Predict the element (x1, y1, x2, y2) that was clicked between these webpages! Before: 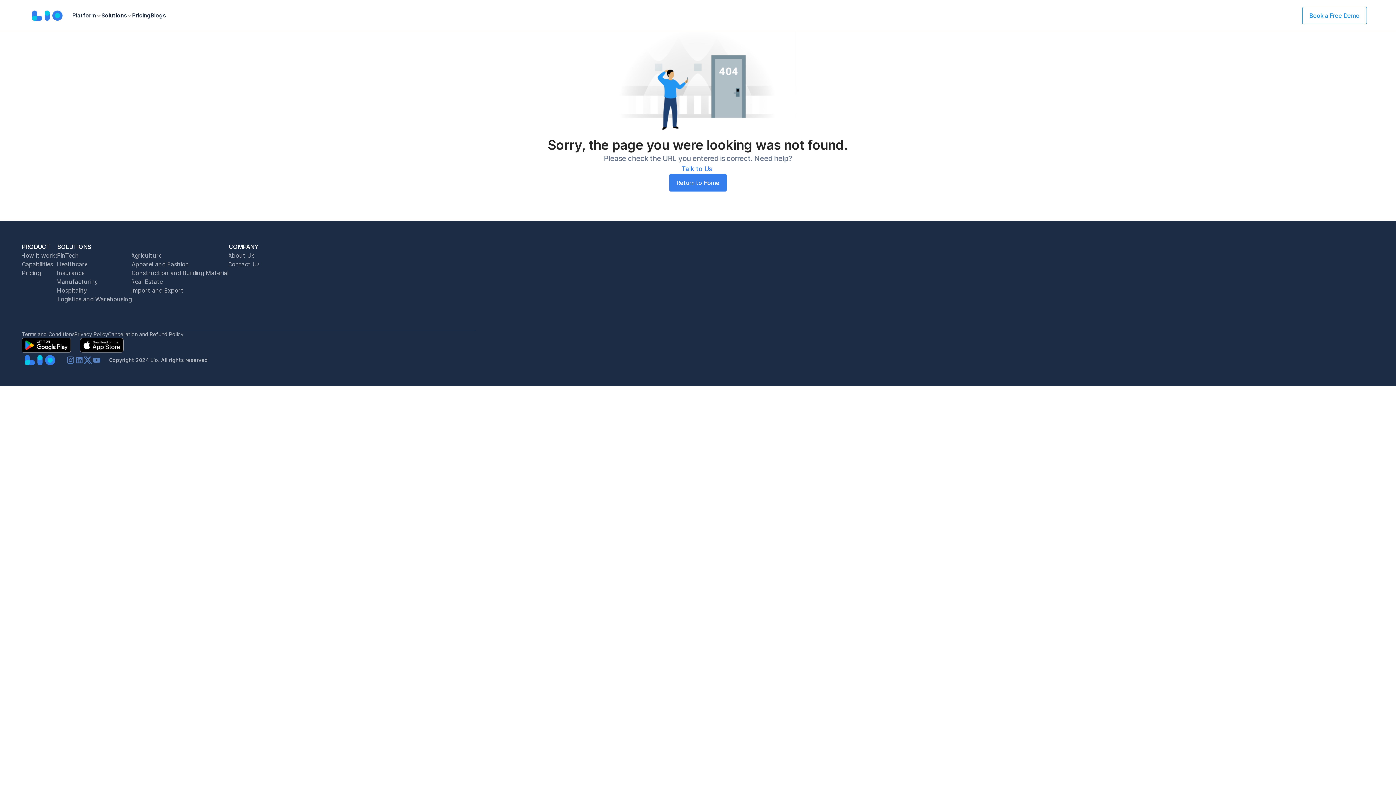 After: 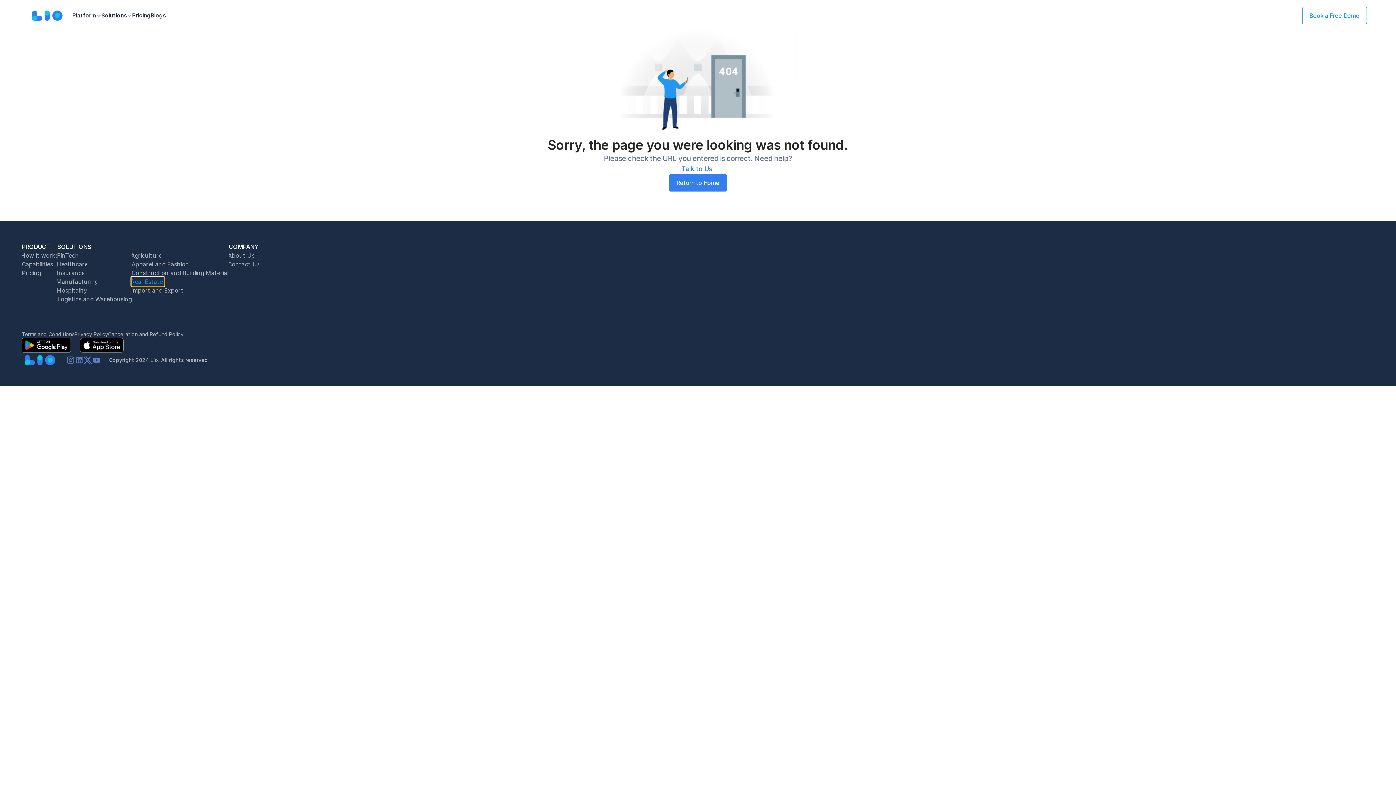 Action: label: Real Estate  bbox: (131, 277, 164, 286)